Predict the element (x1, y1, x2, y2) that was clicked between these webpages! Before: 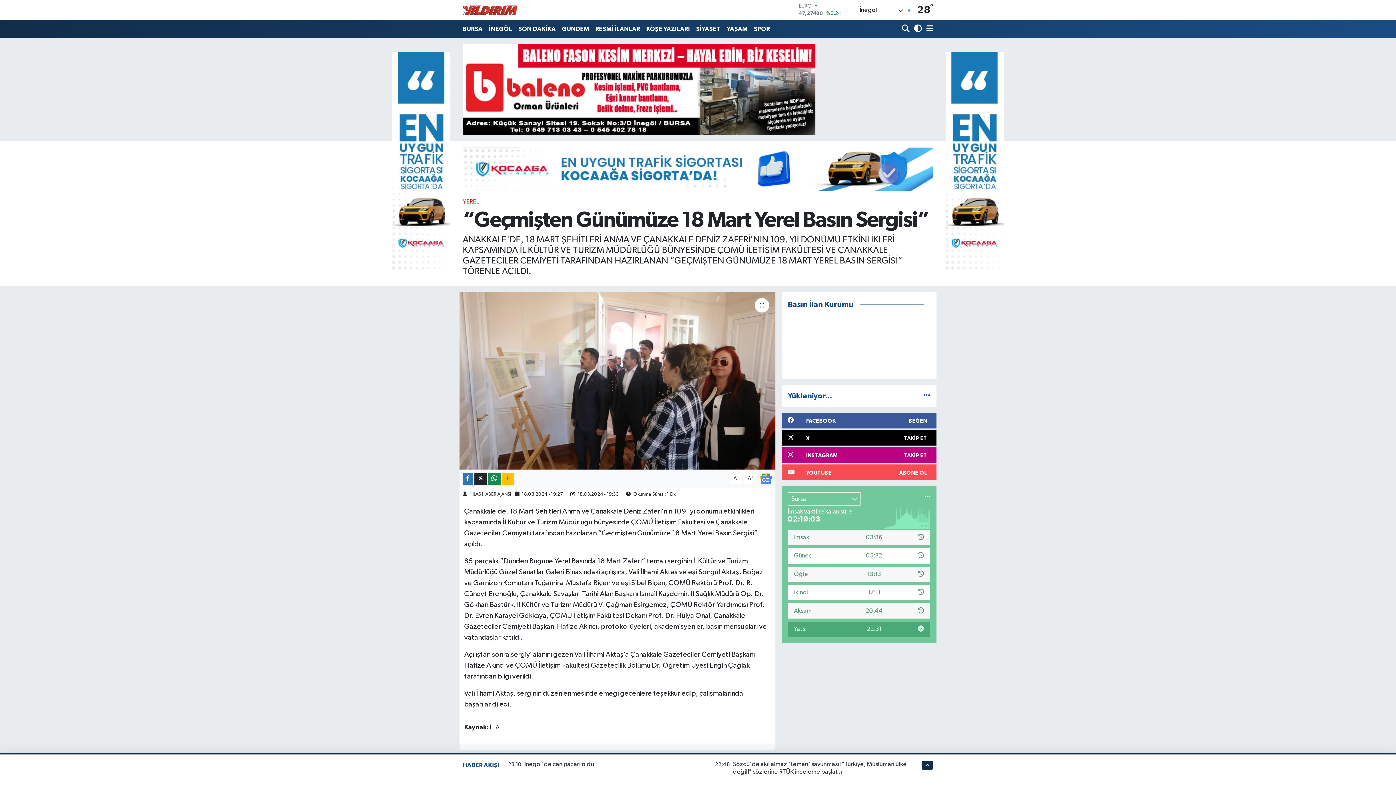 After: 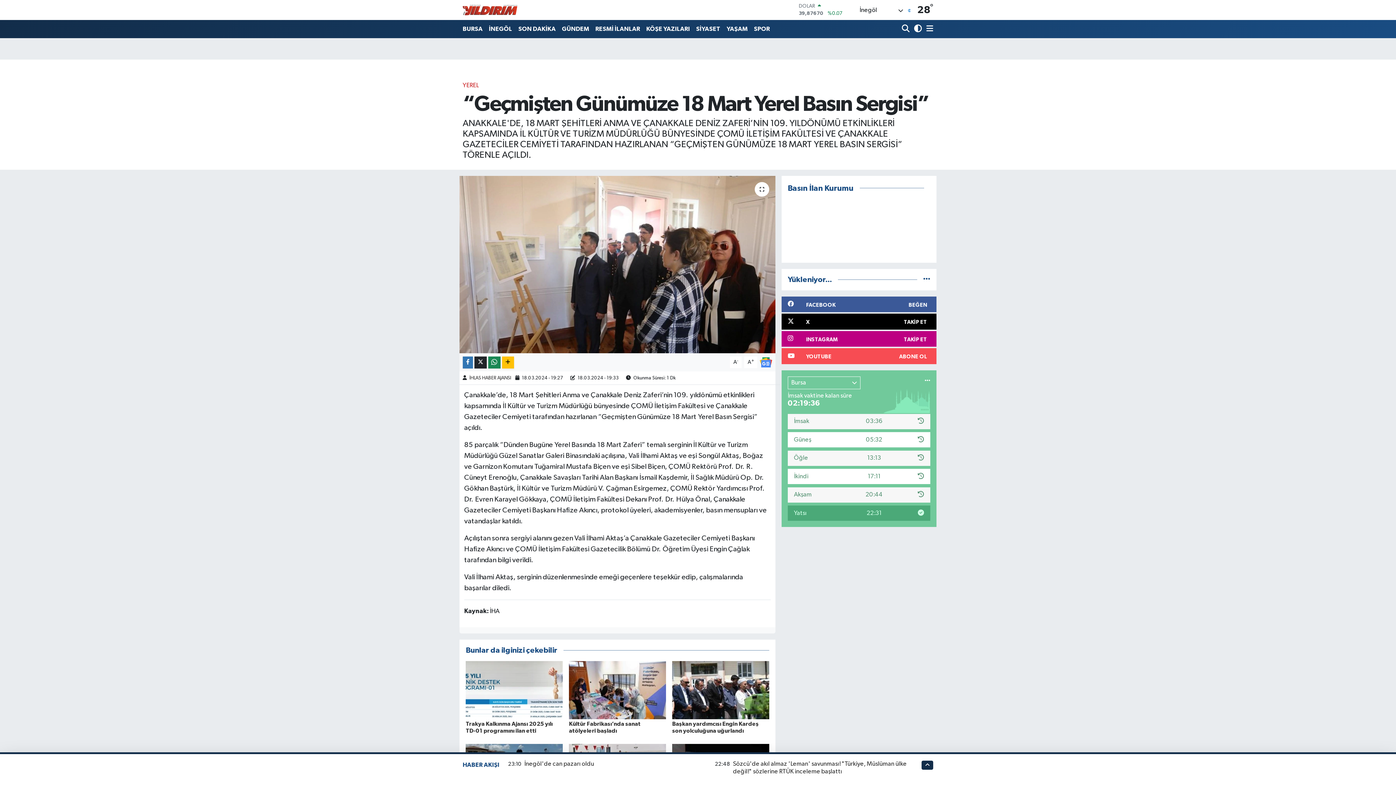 Action: bbox: (723, 21, 751, 36) label: YAŞAM